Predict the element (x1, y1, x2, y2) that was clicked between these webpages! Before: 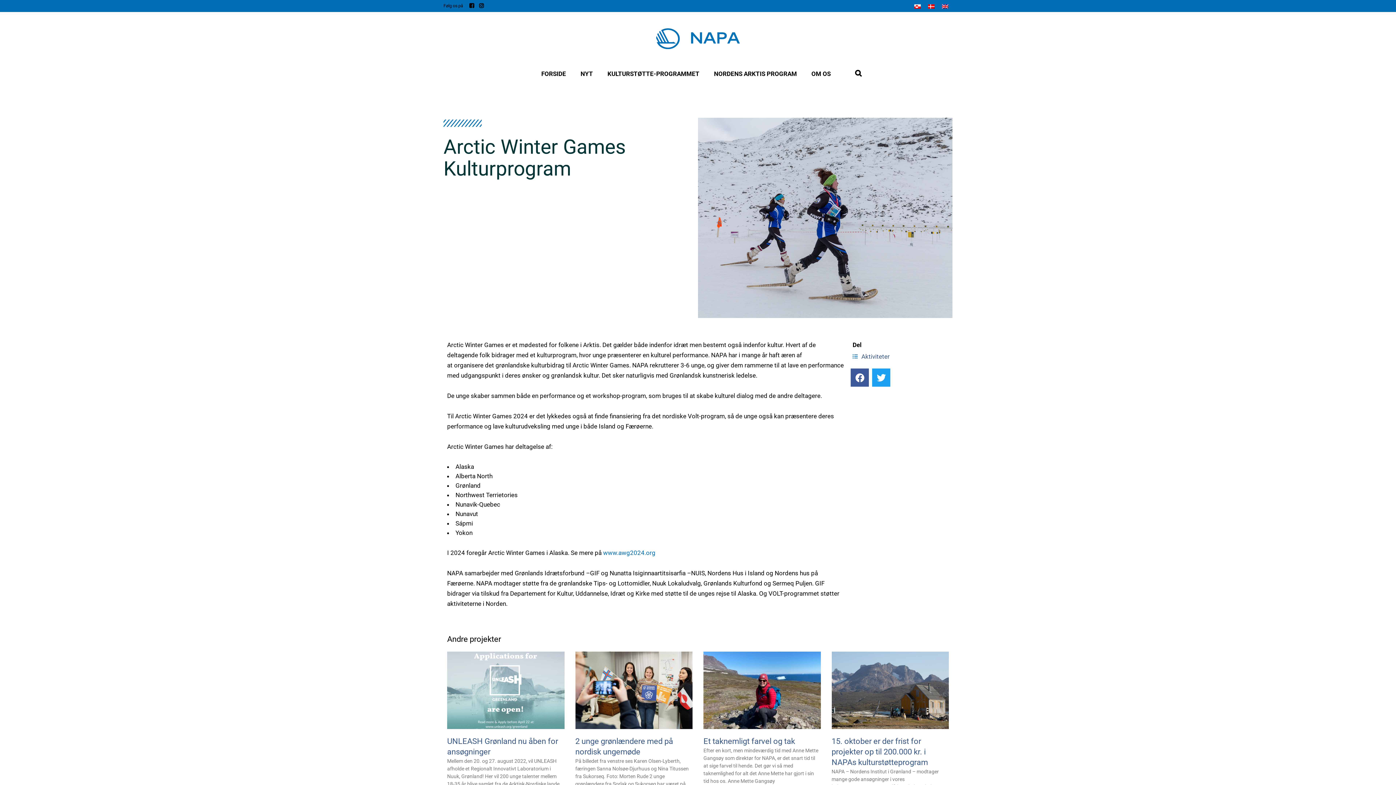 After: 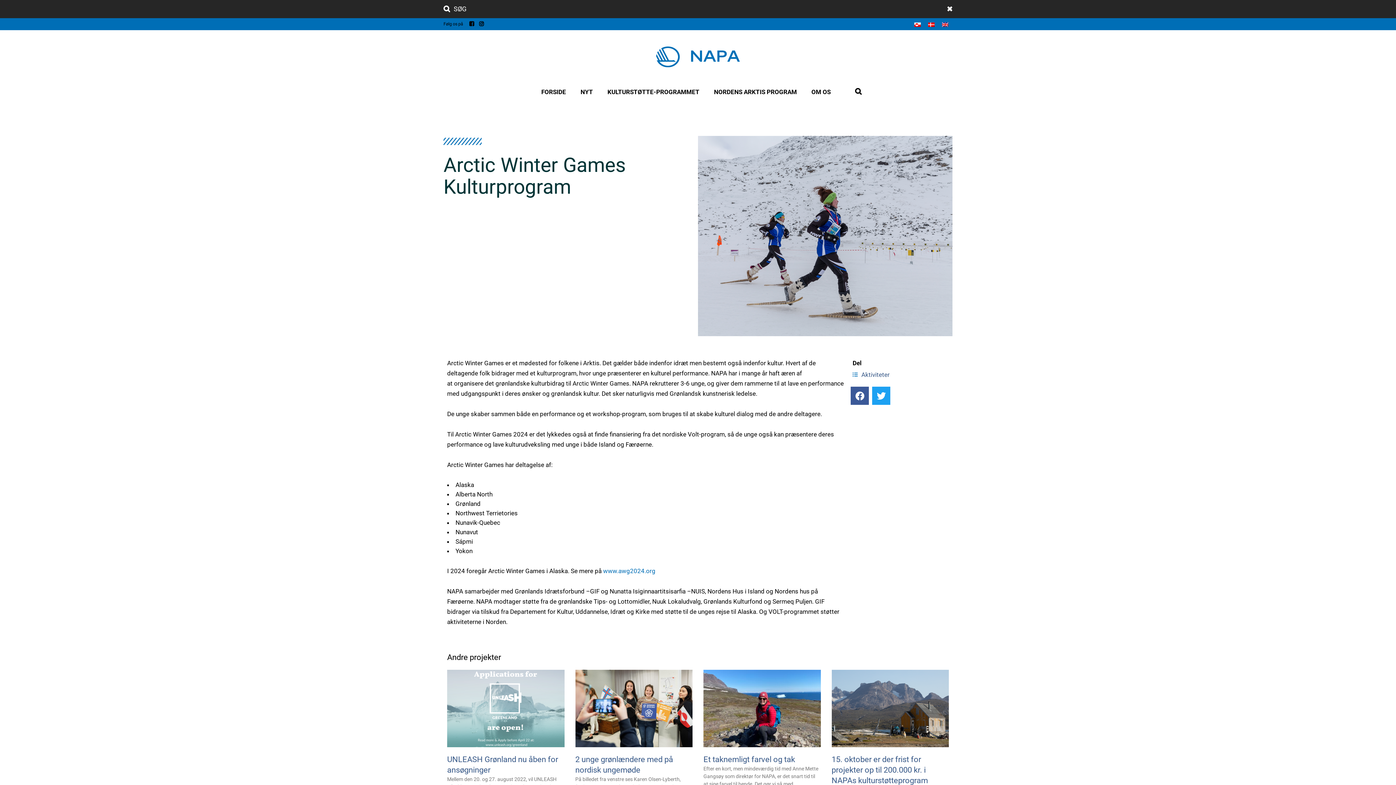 Action: bbox: (852, 68, 862, 75)